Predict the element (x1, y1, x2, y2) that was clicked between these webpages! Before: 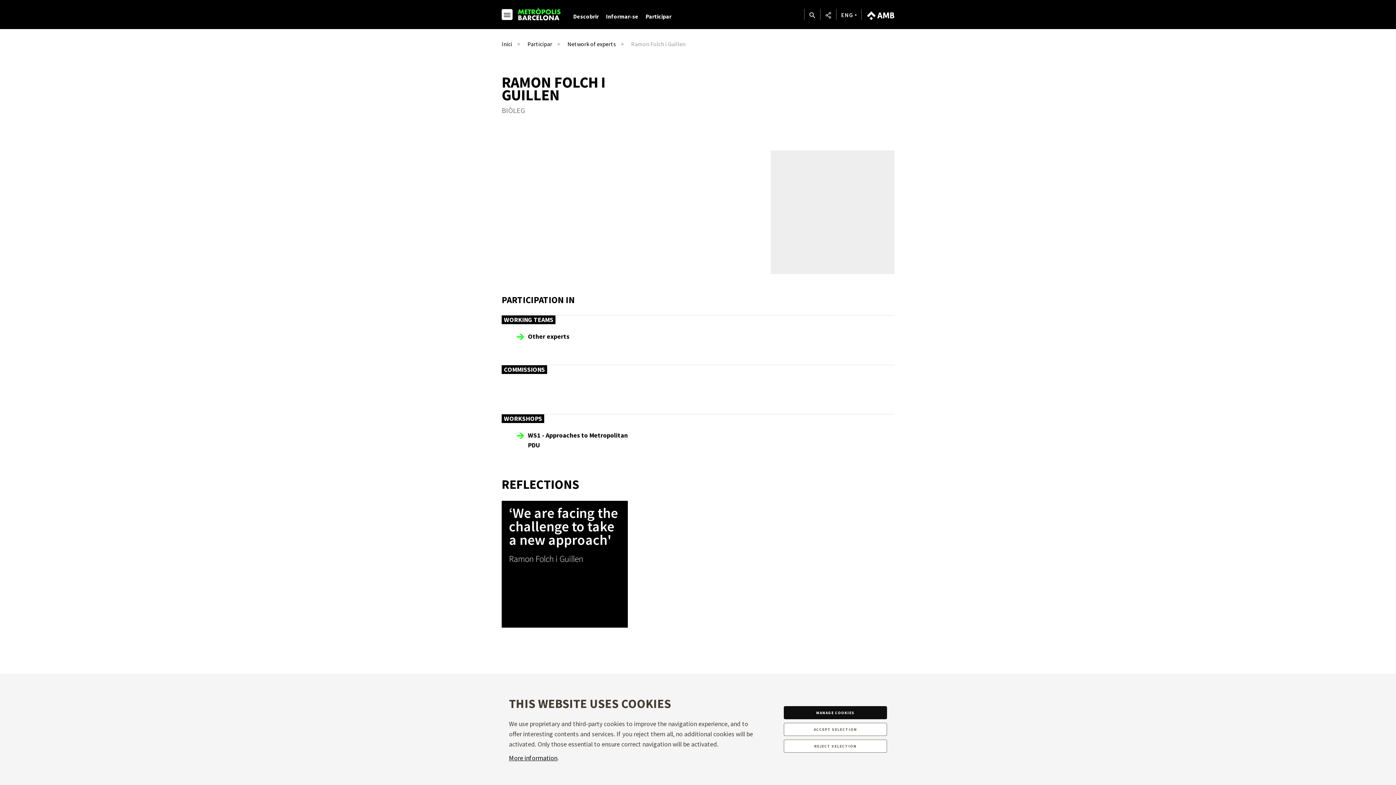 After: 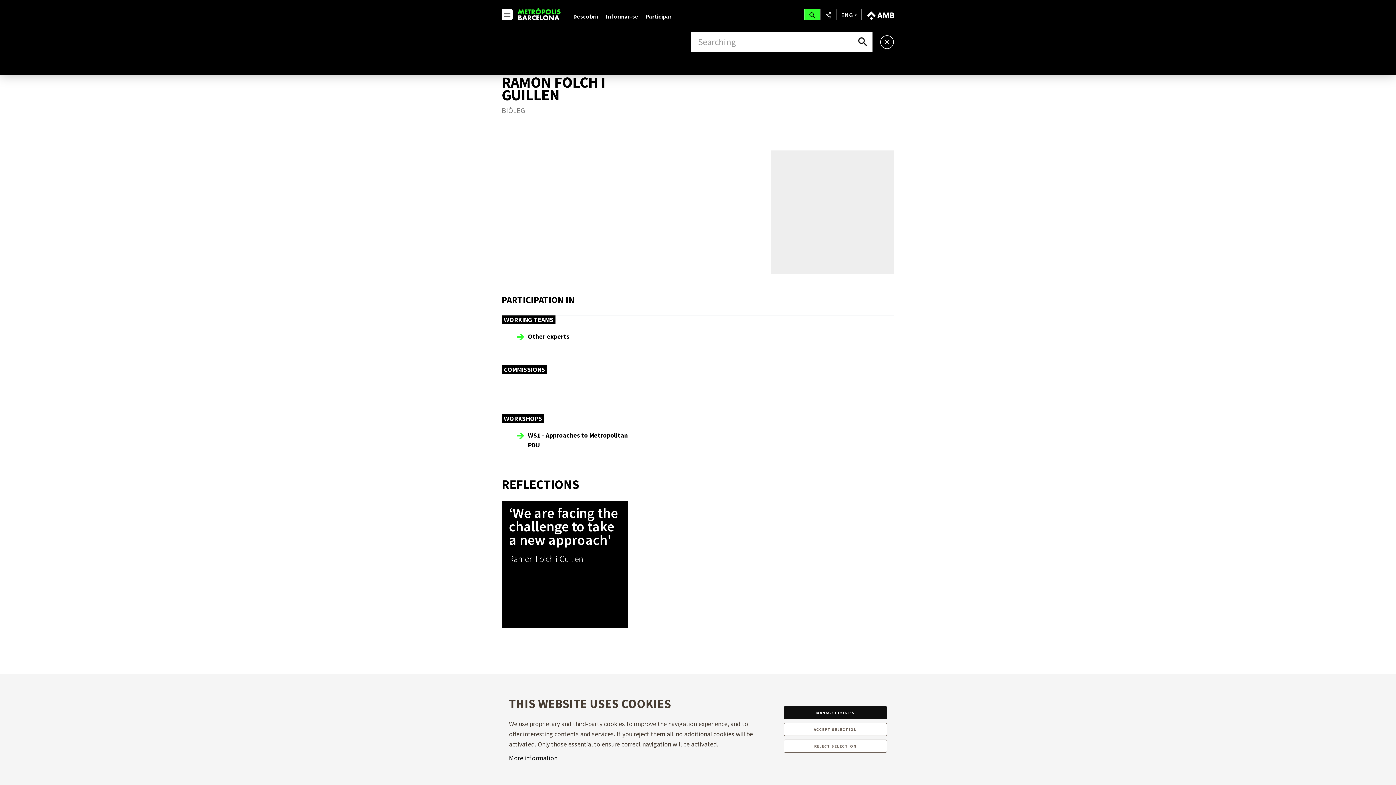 Action: bbox: (804, 9, 820, 22)